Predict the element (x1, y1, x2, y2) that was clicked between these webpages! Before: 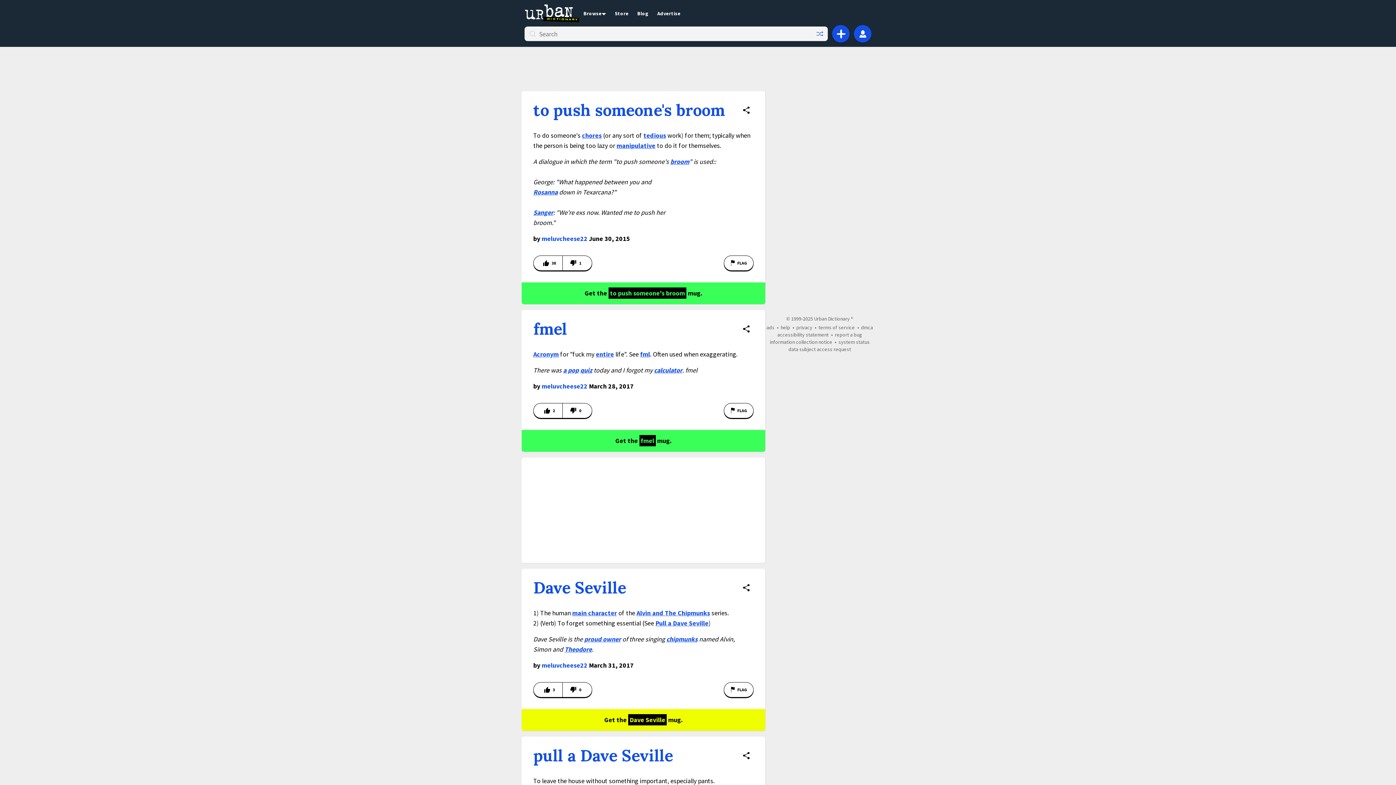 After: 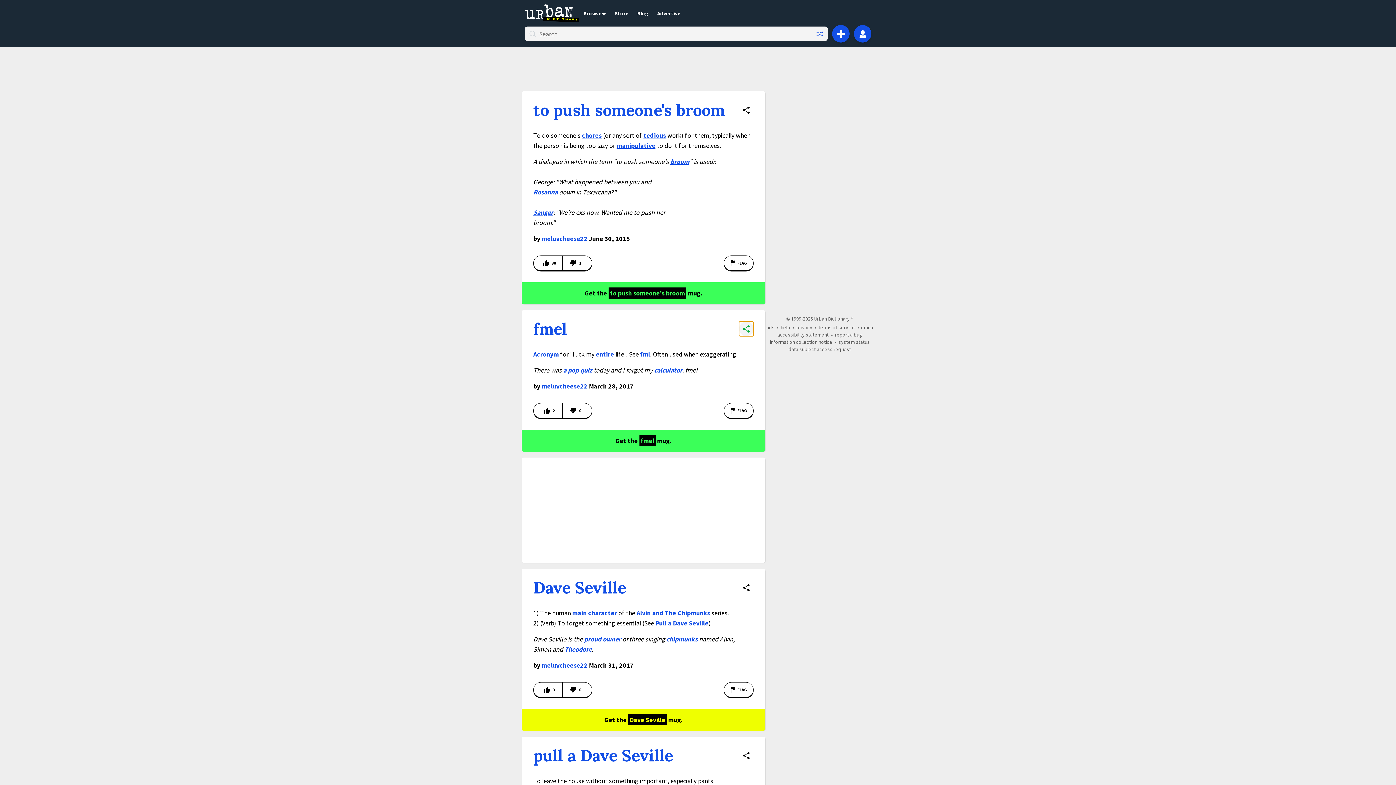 Action: bbox: (739, 321, 753, 336) label: Share definition